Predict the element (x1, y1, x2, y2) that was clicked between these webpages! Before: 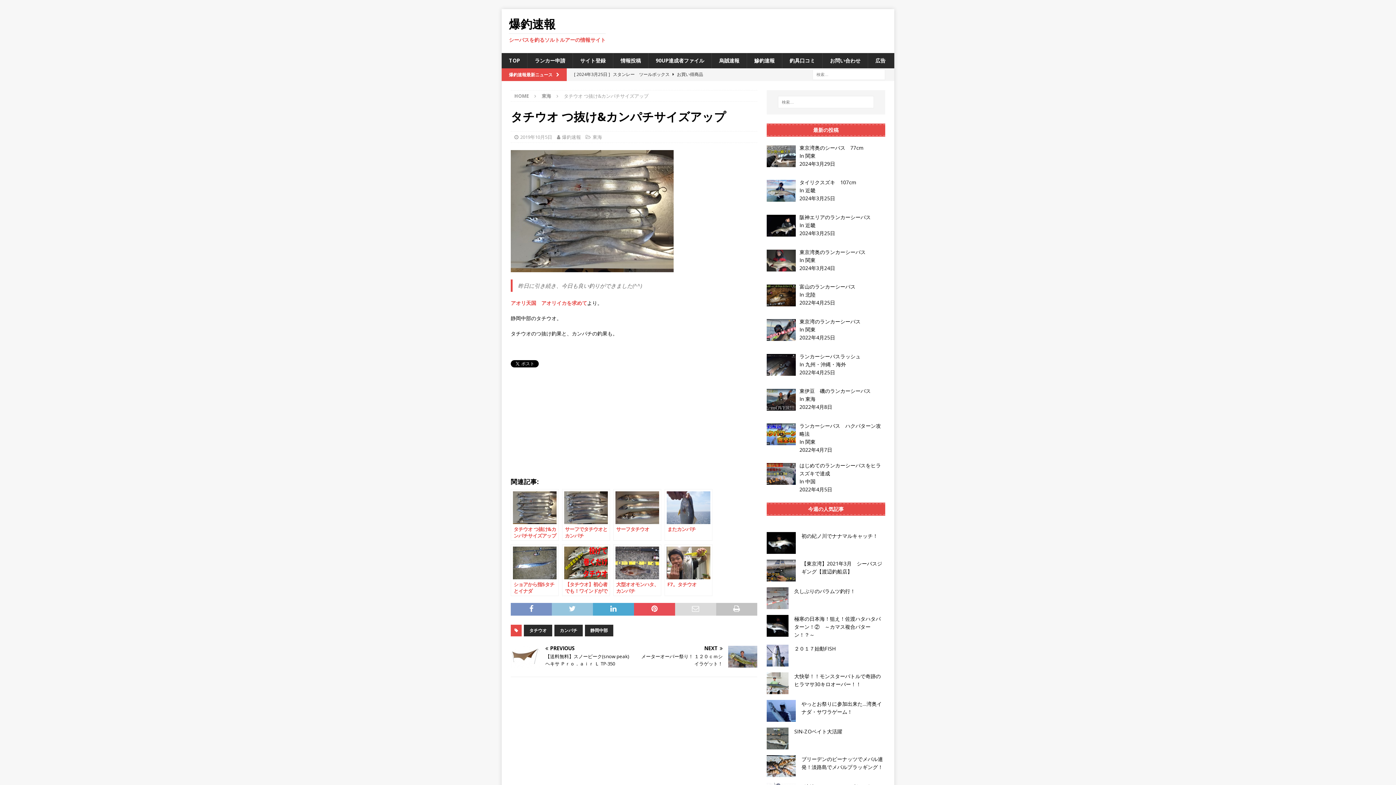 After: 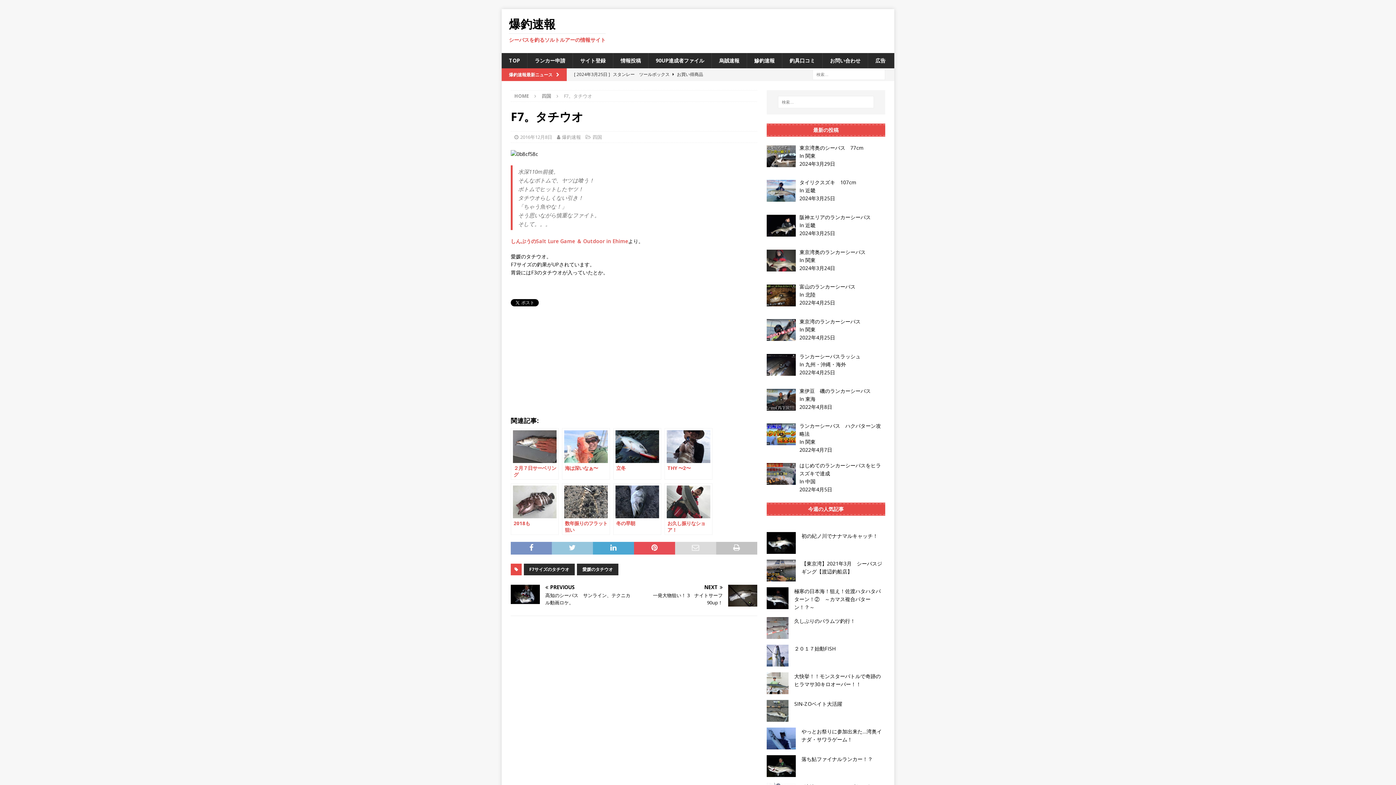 Action: bbox: (664, 544, 712, 596) label: F7。タチウオ